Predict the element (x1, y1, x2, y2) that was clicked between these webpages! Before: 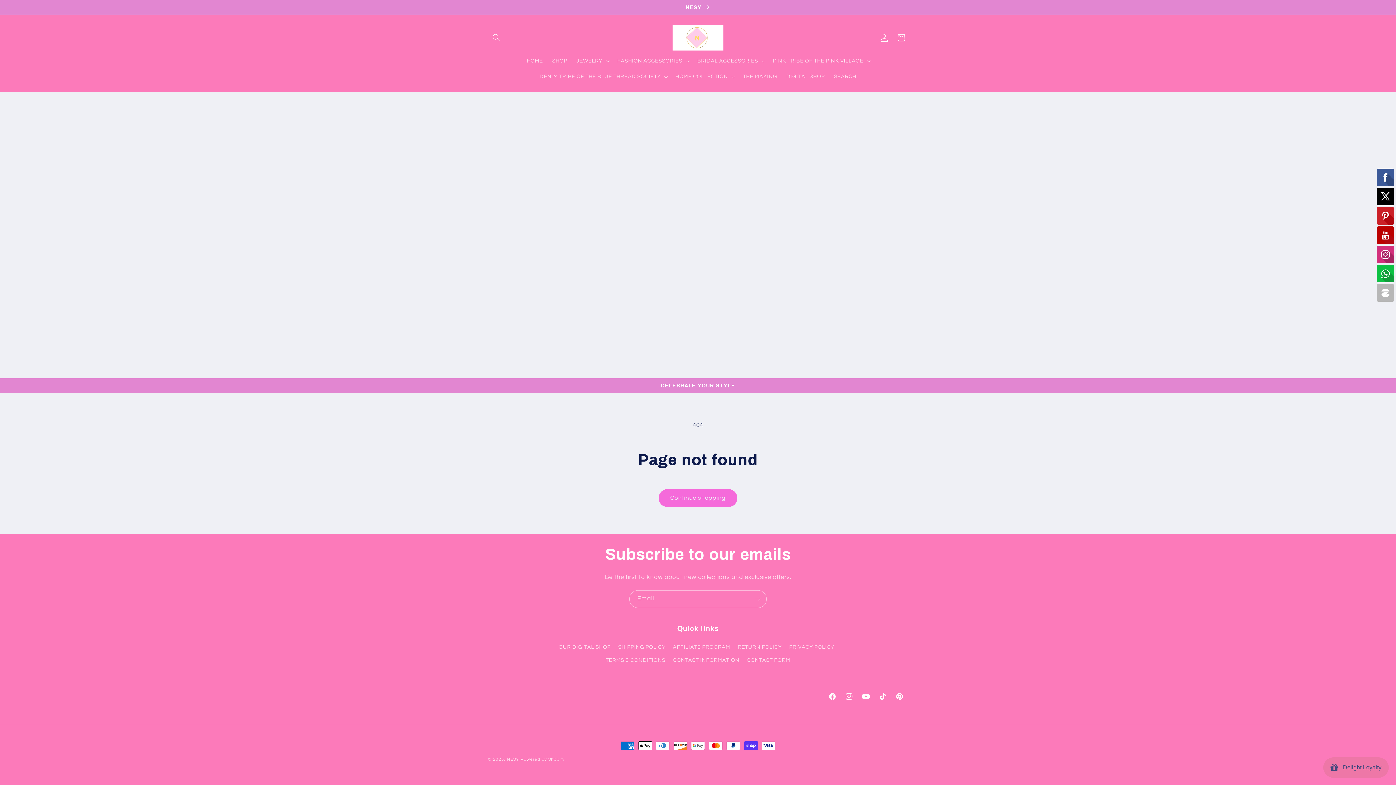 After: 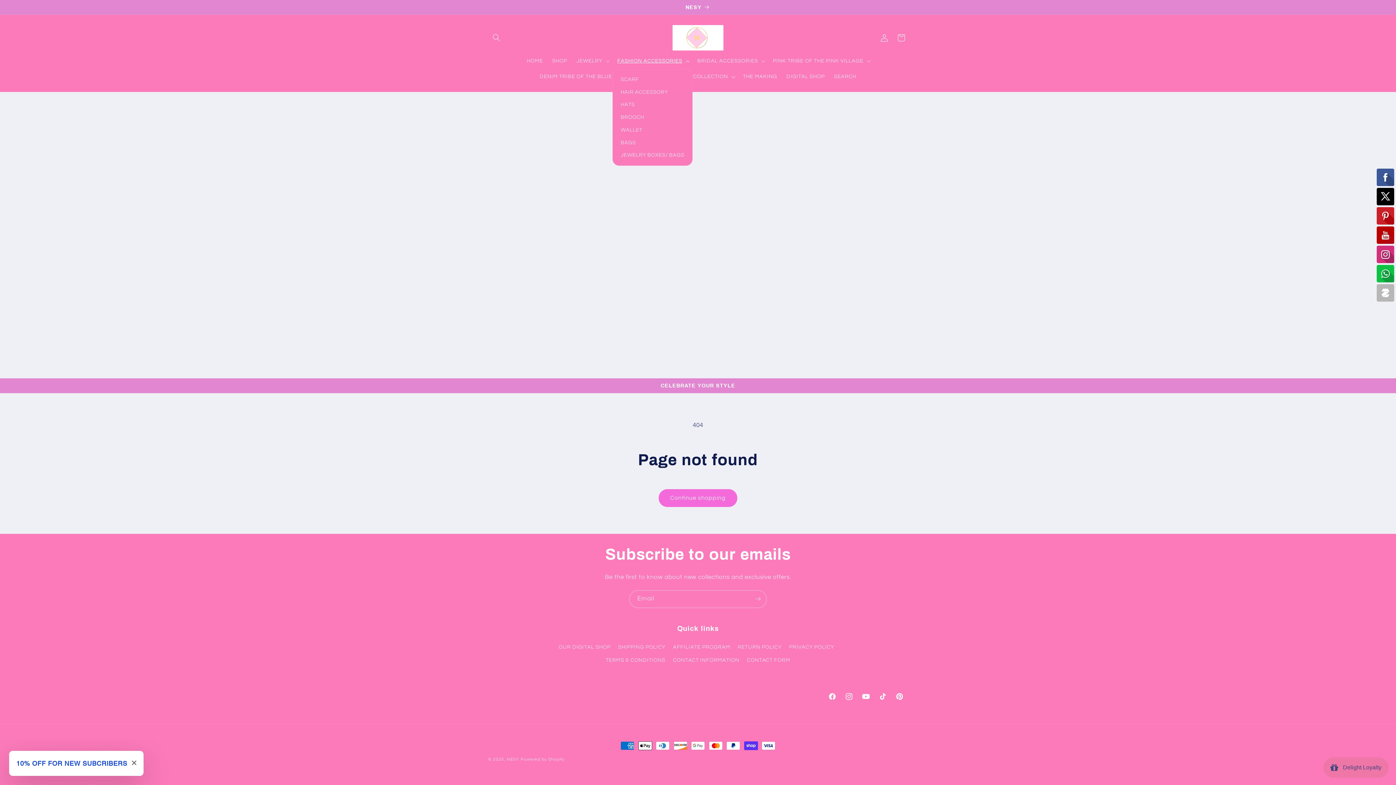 Action: label: FASHION ACCESSORIES bbox: (612, 53, 692, 69)